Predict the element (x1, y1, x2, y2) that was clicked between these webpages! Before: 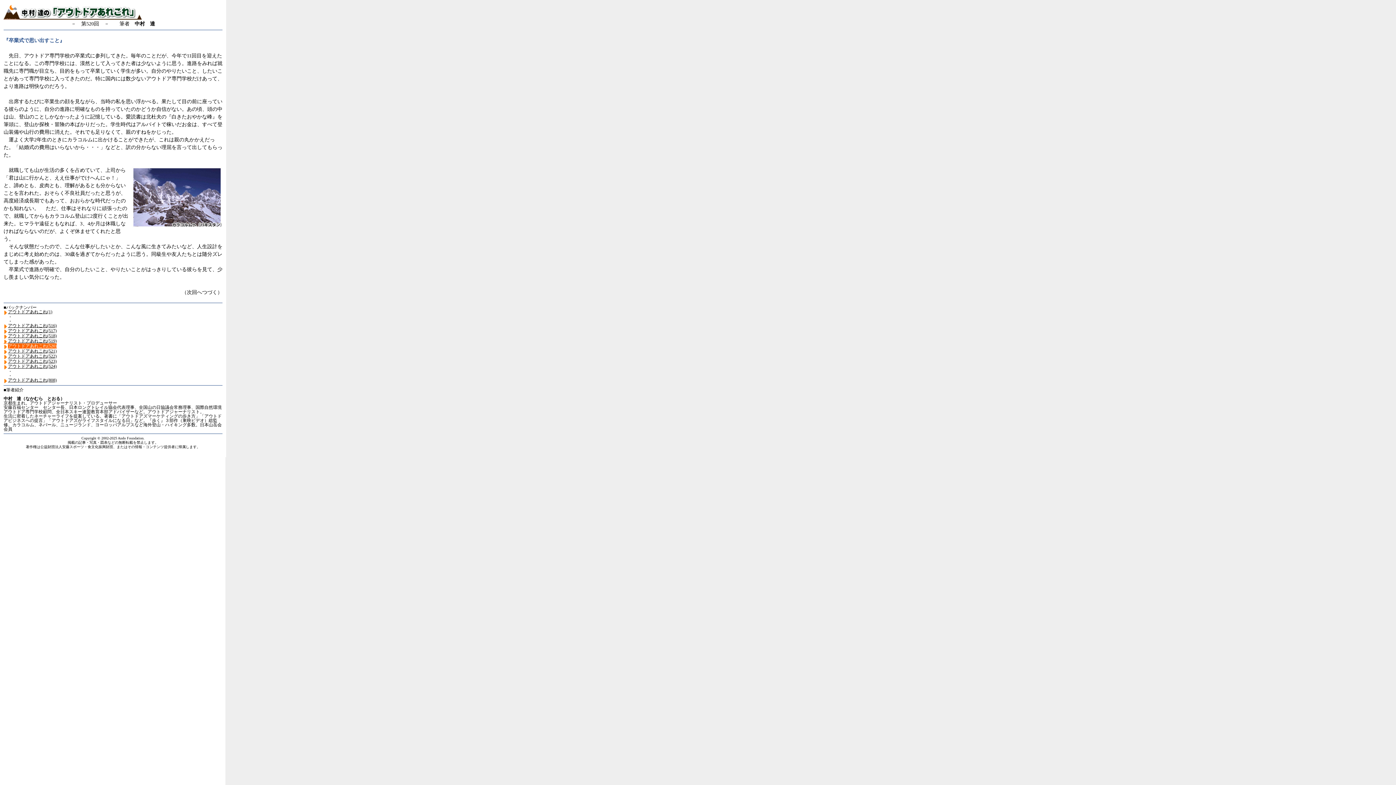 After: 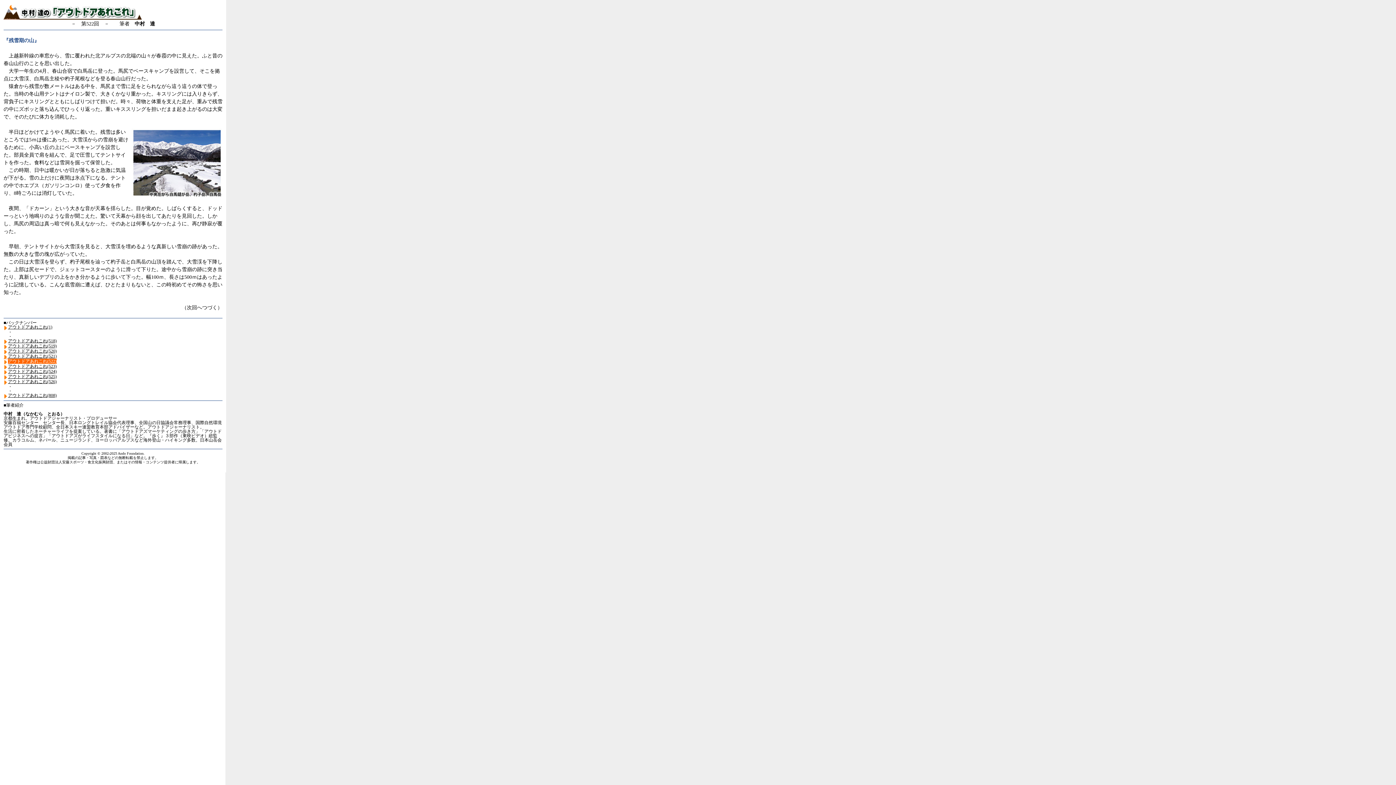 Action: label: アウトドアあれこれ(522) bbox: (3, 353, 56, 358)